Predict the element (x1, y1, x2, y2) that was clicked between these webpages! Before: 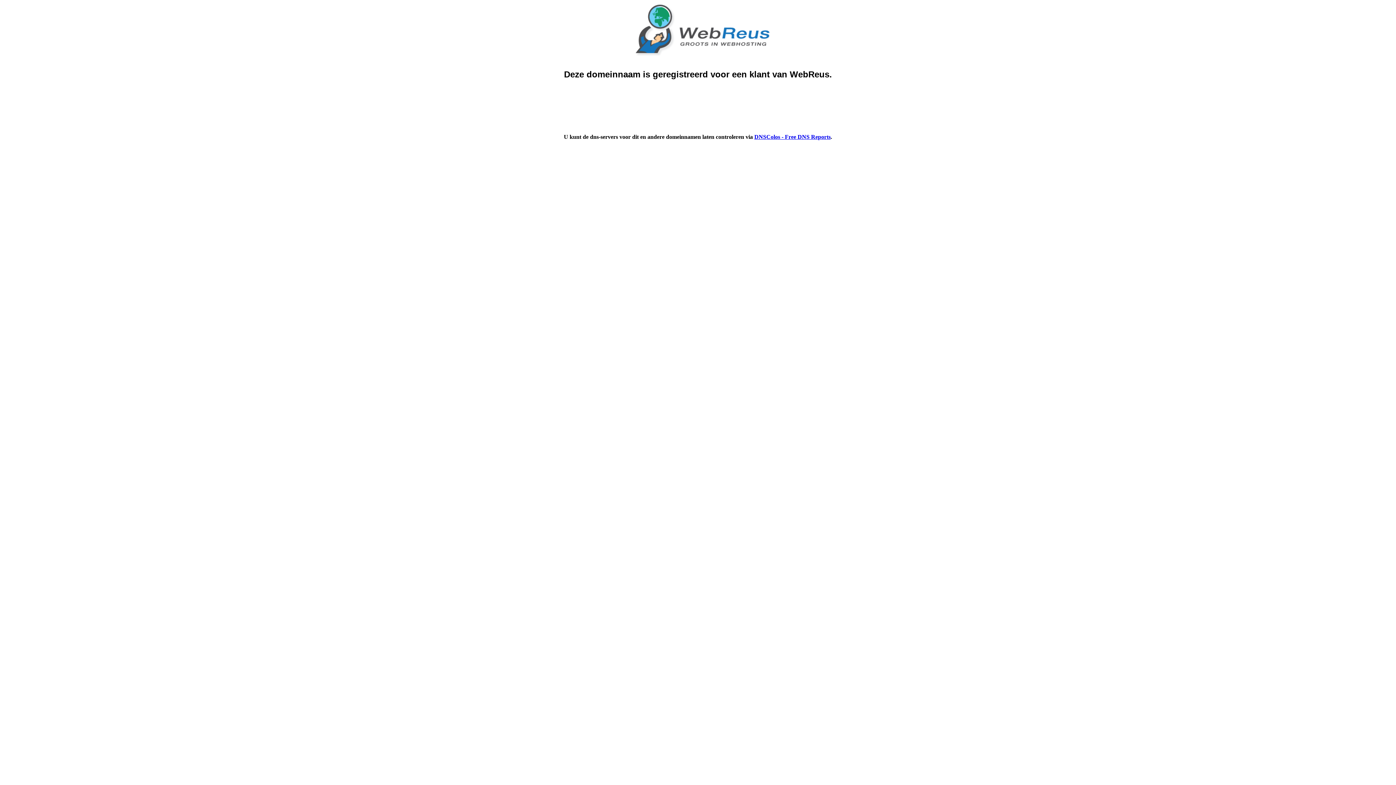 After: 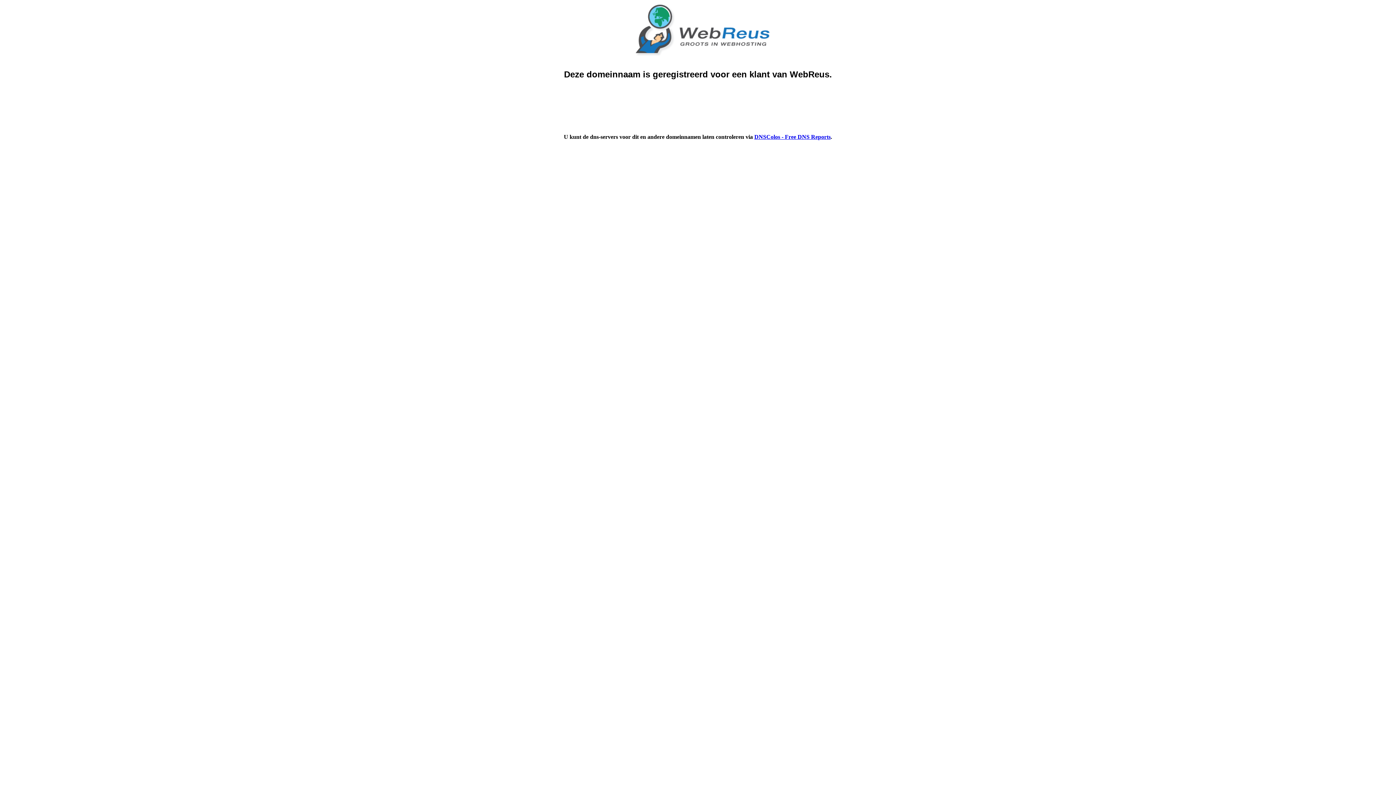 Action: label: DNSColos - Free DNS Reports bbox: (754, 133, 830, 140)